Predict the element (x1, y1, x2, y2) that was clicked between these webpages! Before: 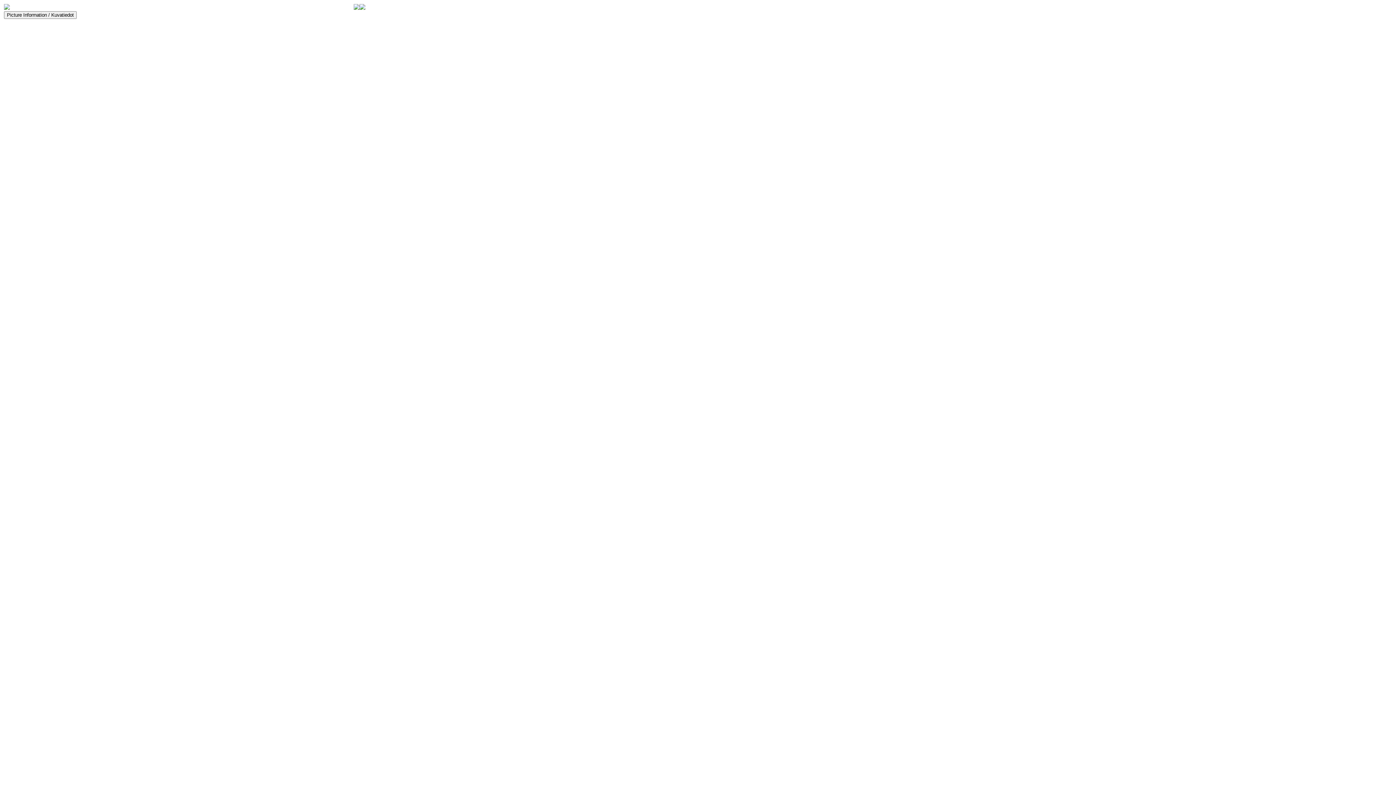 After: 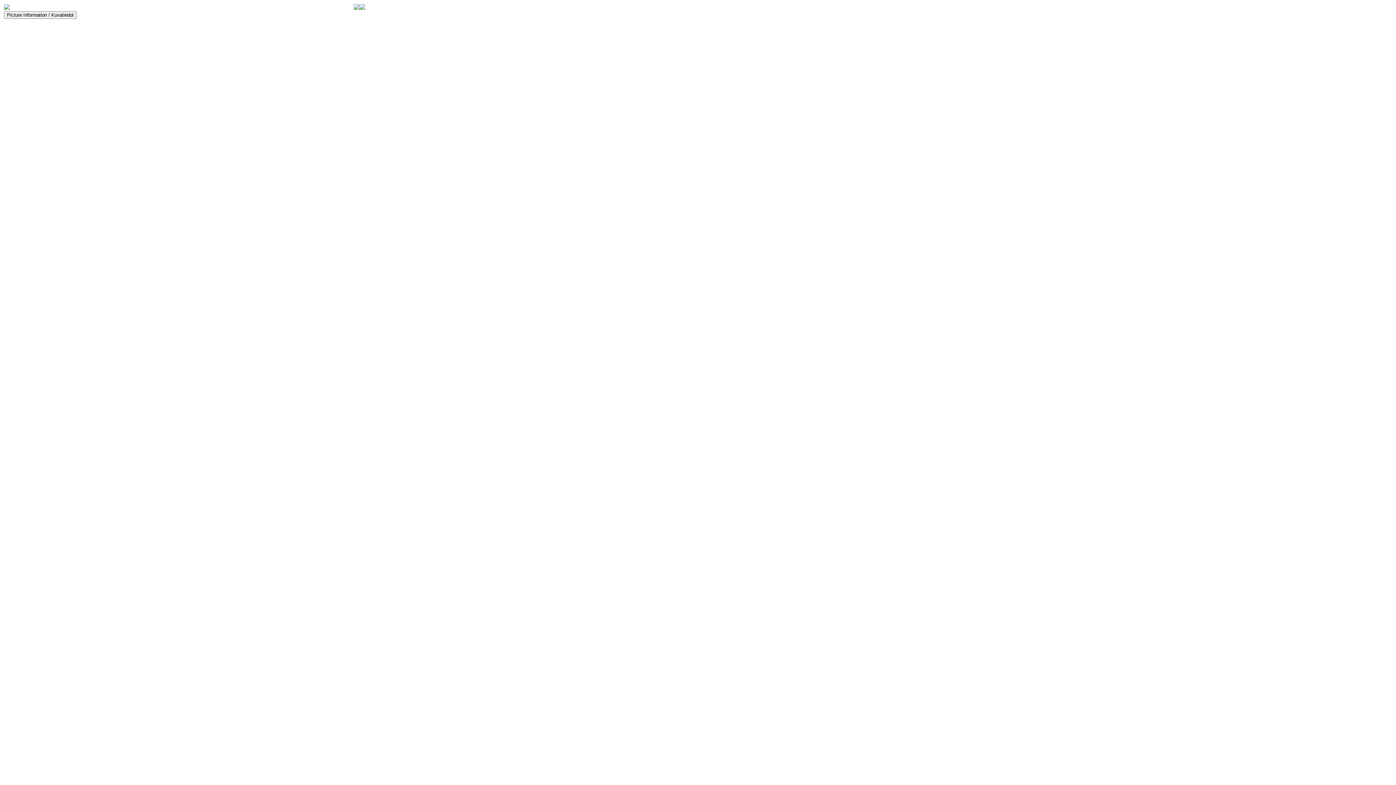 Action: bbox: (359, 4, 365, 10)